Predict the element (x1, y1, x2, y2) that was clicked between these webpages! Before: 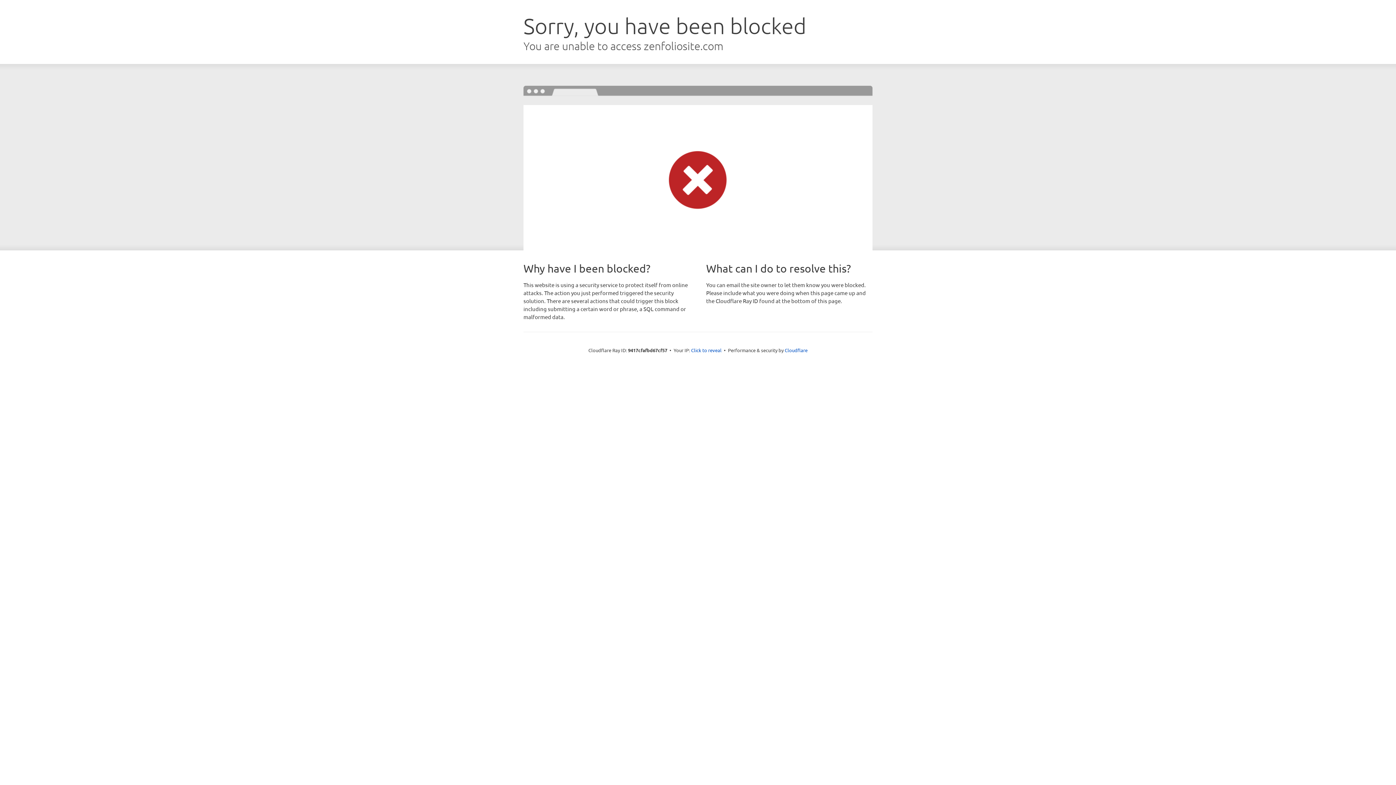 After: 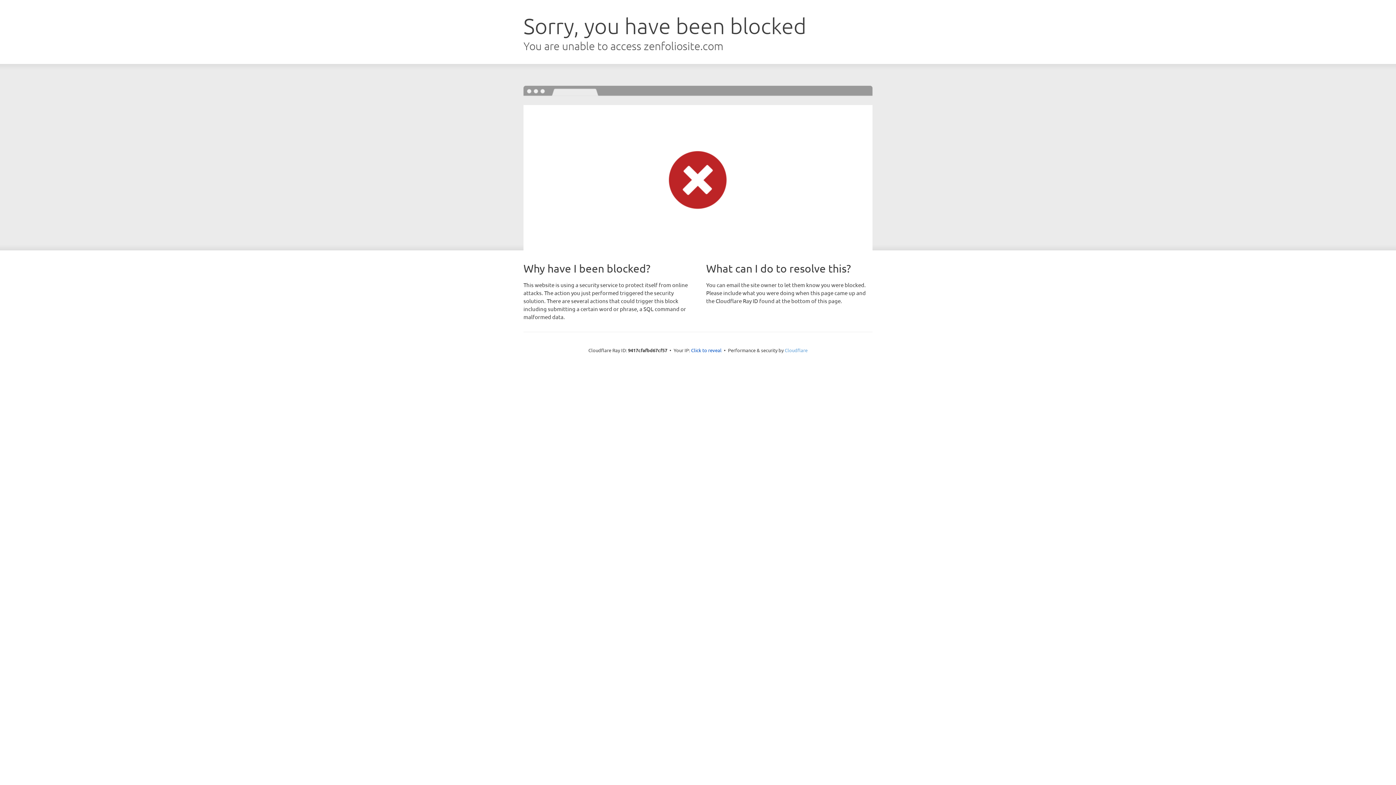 Action: bbox: (784, 347, 807, 353) label: Cloudflare